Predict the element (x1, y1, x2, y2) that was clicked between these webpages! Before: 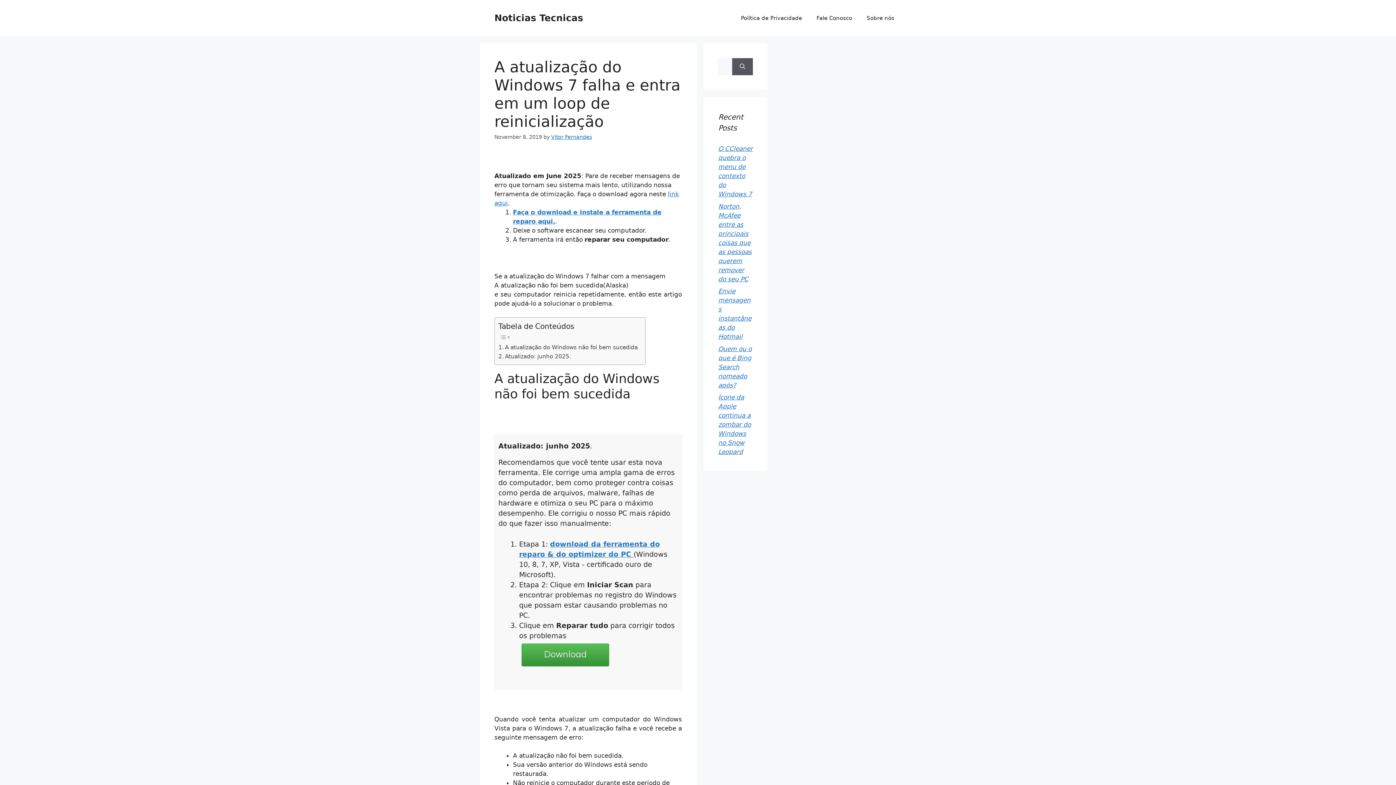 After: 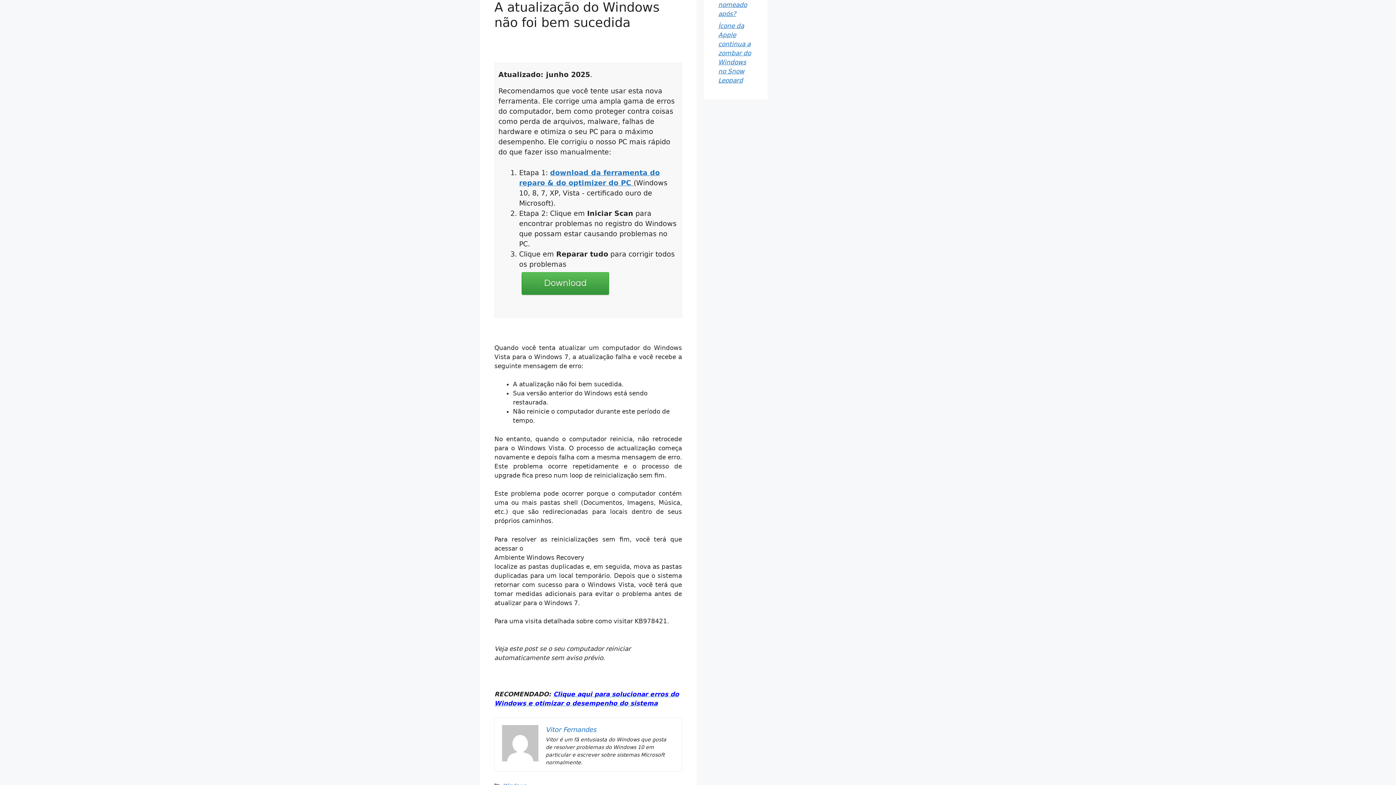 Action: label: A atualização do Windows não foi bem sucedida bbox: (498, 343, 637, 352)